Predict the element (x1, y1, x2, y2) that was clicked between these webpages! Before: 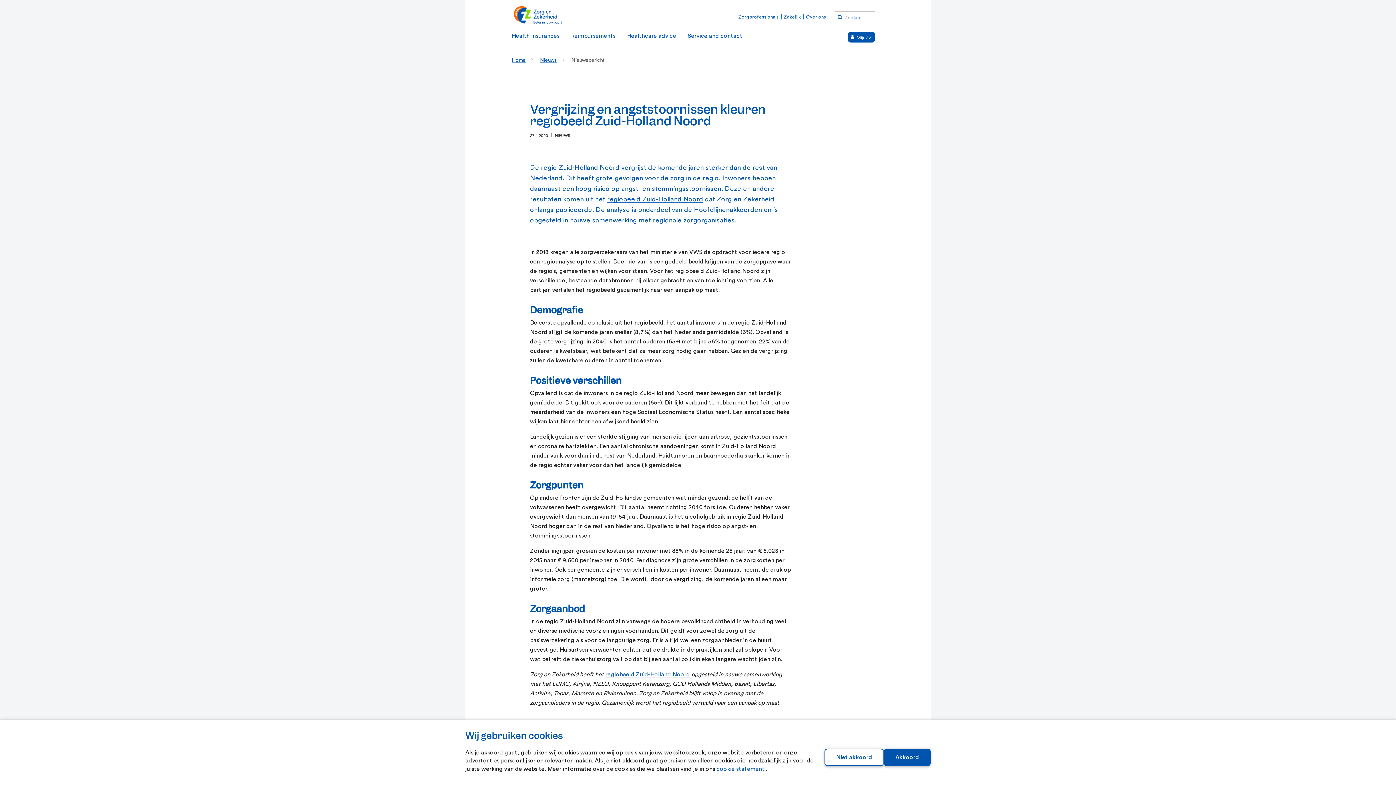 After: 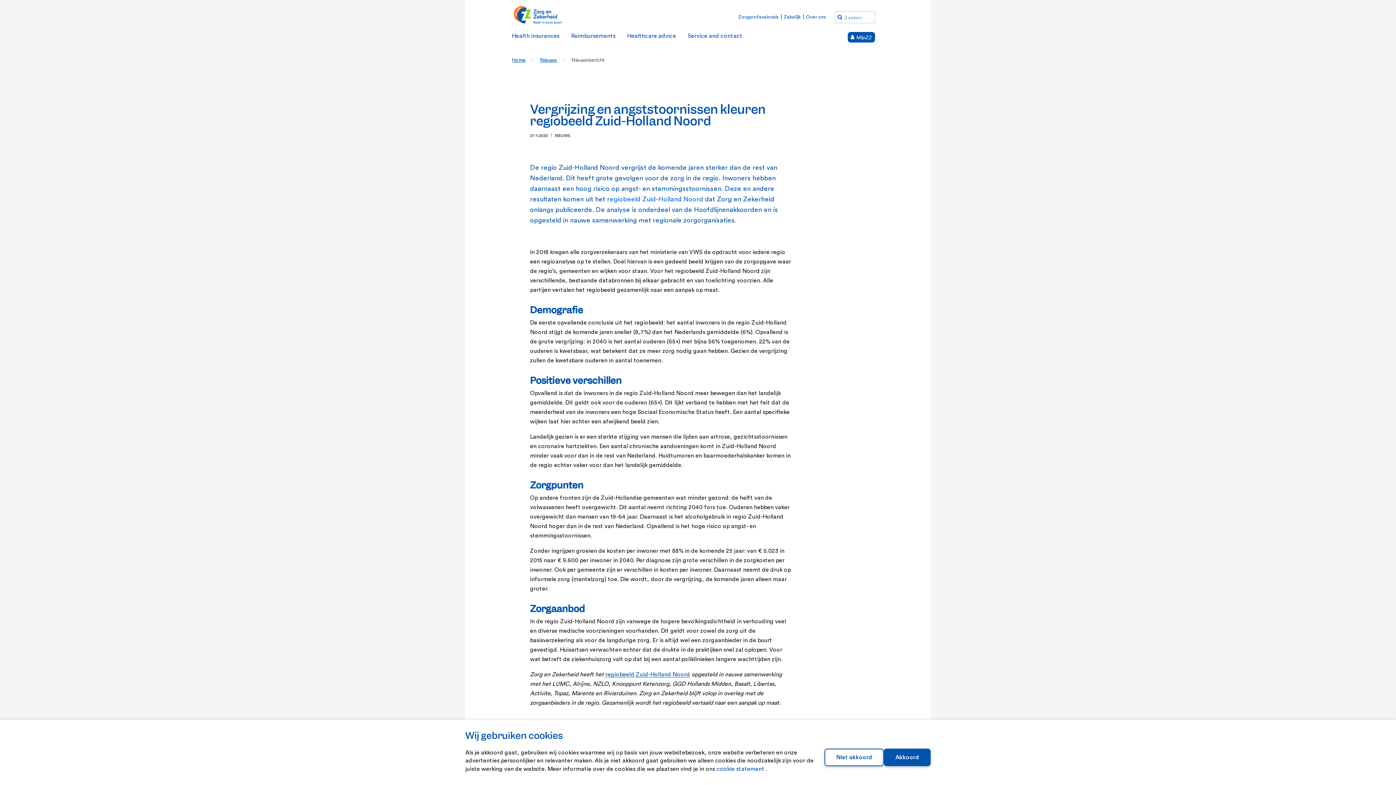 Action: bbox: (607, 196, 703, 202) label: regiobeeld Zuid-Holland Noord